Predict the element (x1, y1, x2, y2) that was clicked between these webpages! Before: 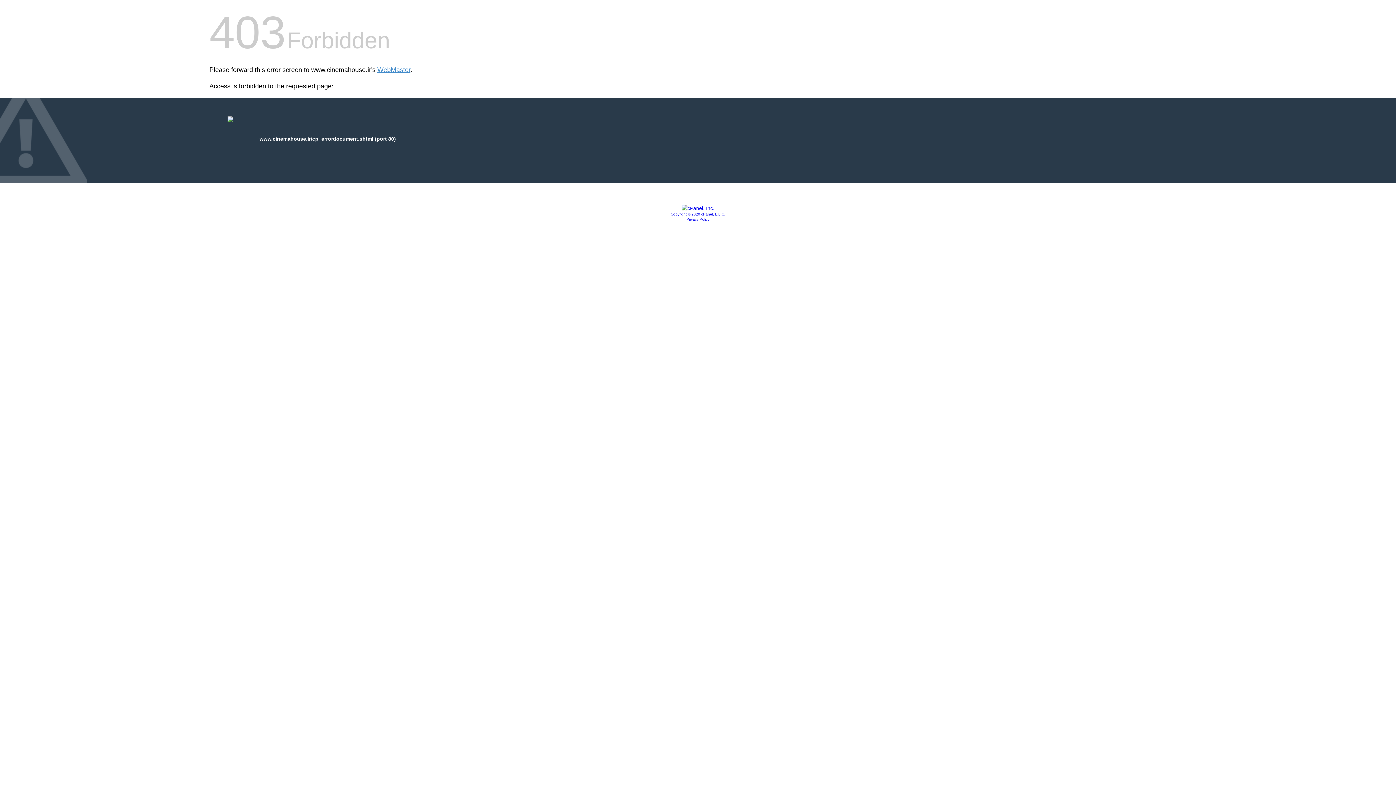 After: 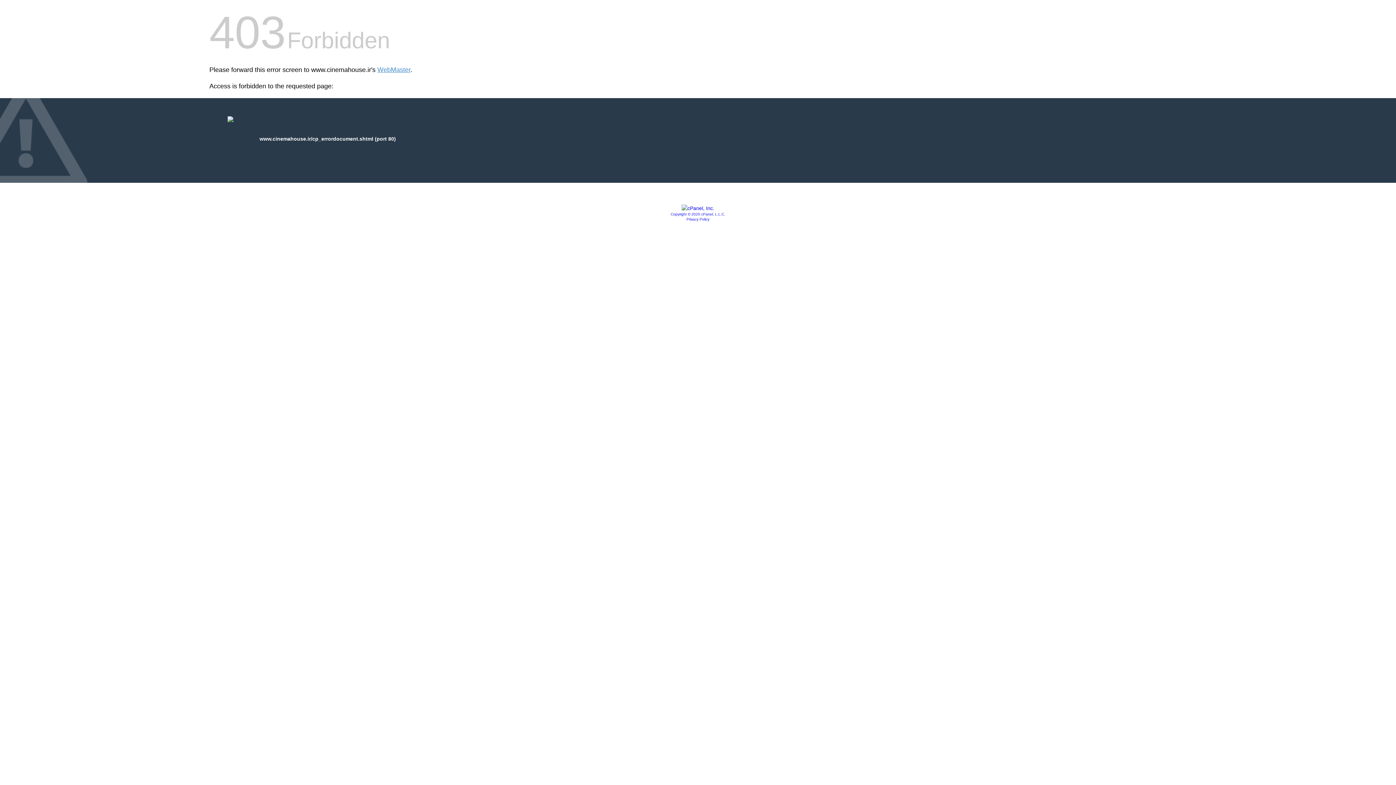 Action: label: Copyright © 2020 cPanel, L.L.C. bbox: (670, 212, 725, 216)